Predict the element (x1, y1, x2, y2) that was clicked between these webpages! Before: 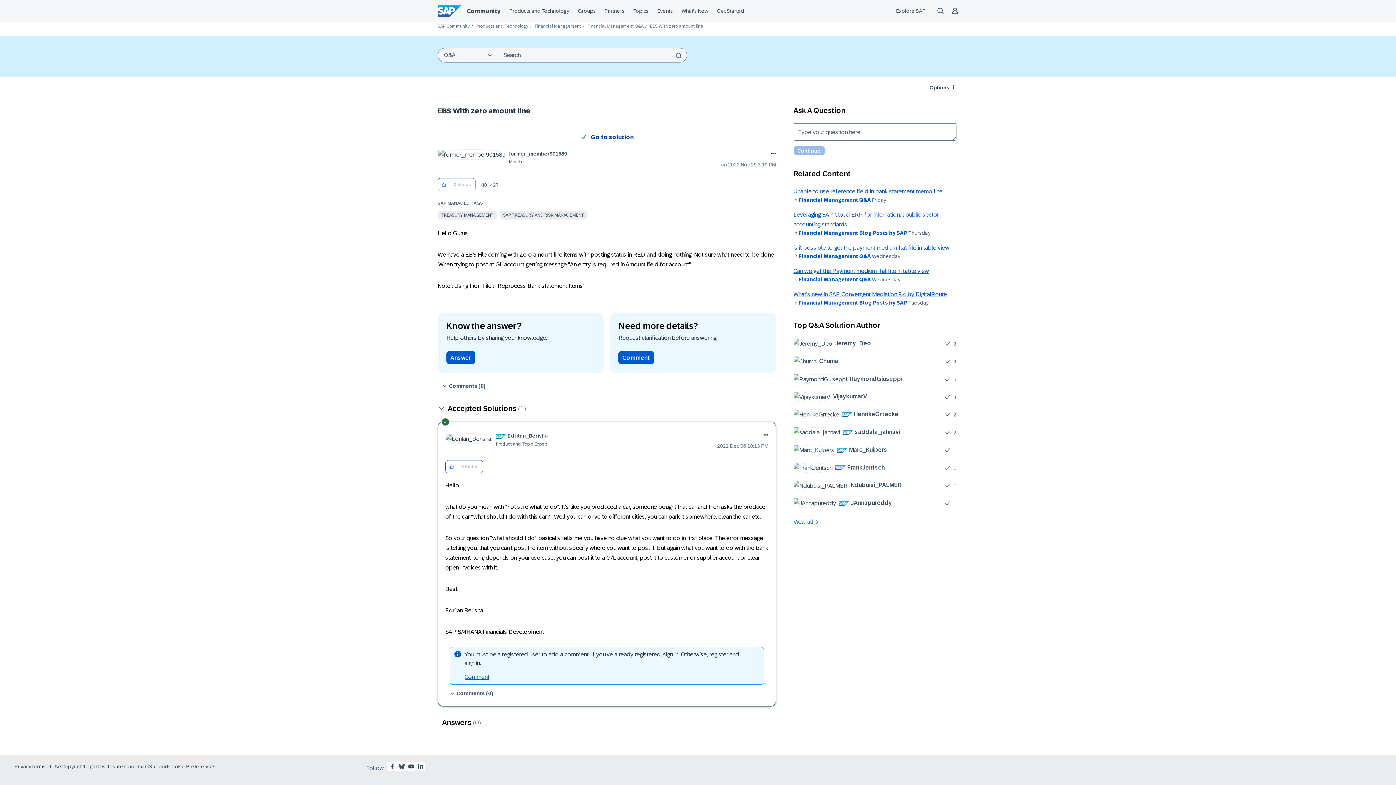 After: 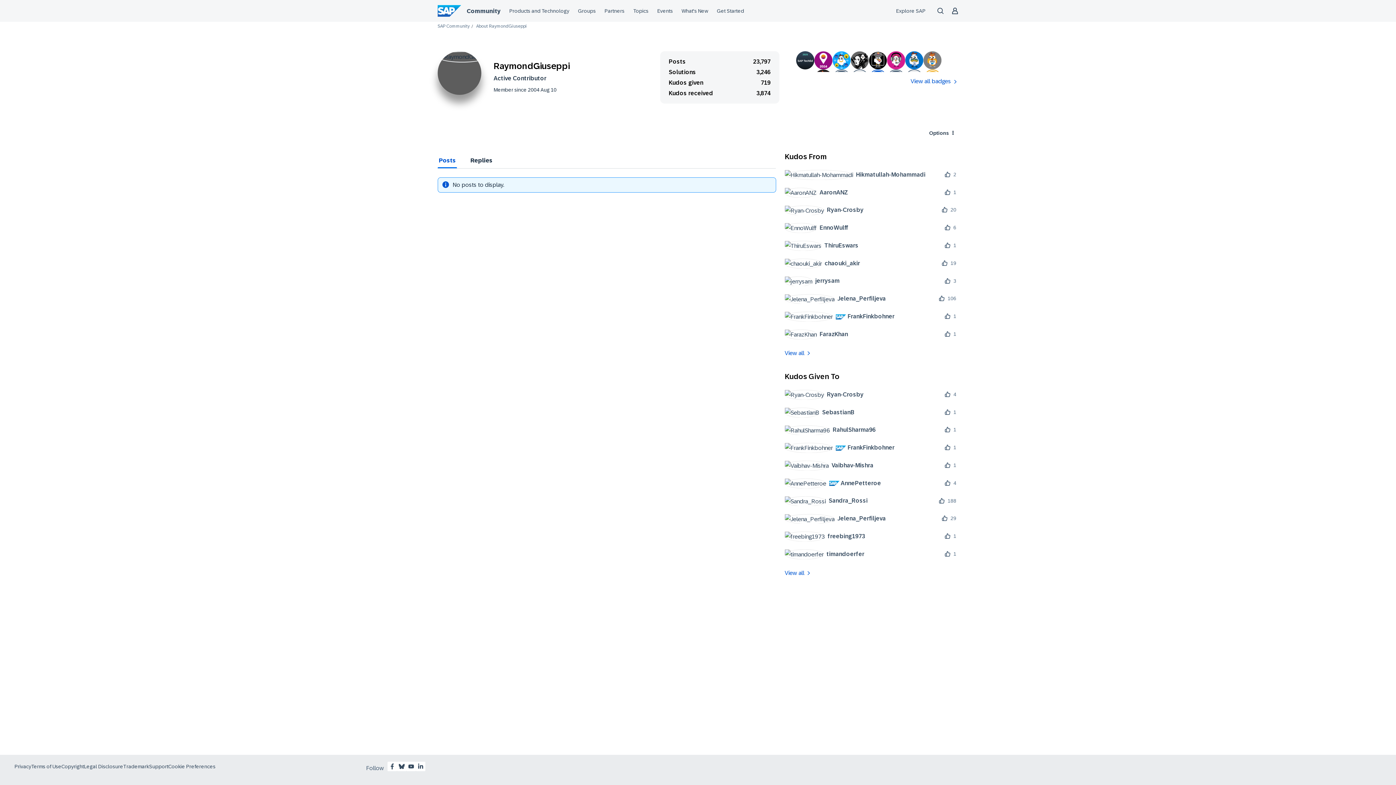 Action: bbox: (793, 374, 908, 384) label: 	
RaymondGiuseppi